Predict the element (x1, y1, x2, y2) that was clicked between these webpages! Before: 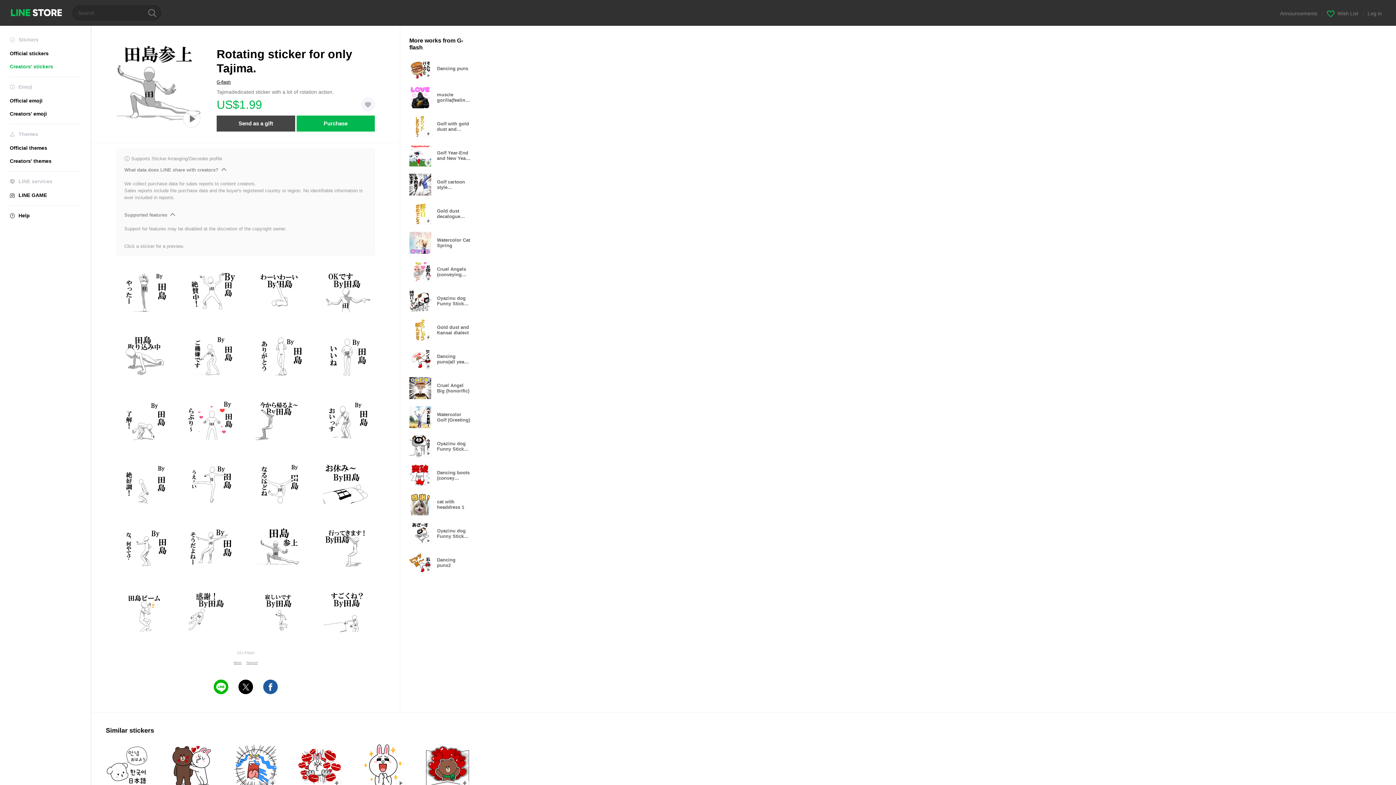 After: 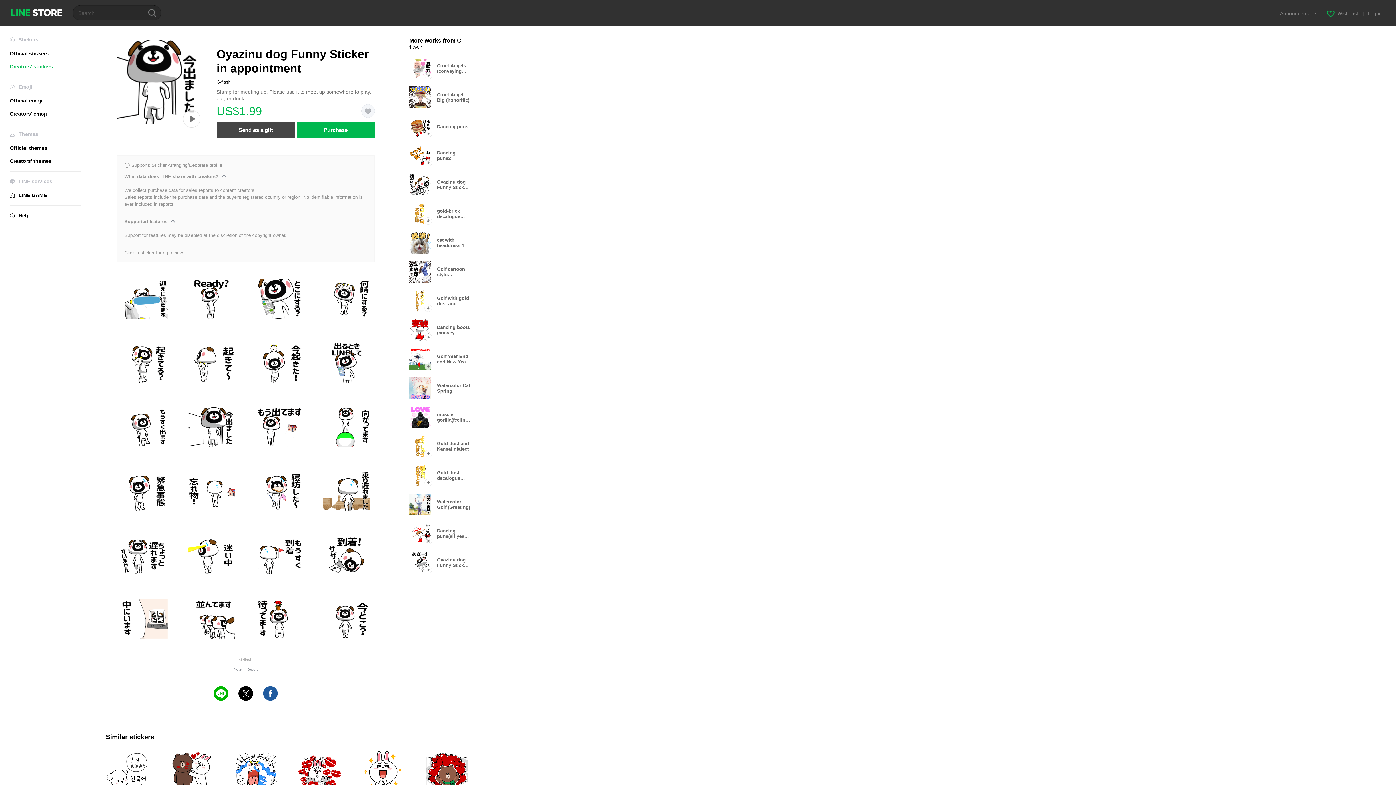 Action: label: Animation only icon
Oyazinu dog Funny Sticker in appointment bbox: (409, 435, 477, 457)